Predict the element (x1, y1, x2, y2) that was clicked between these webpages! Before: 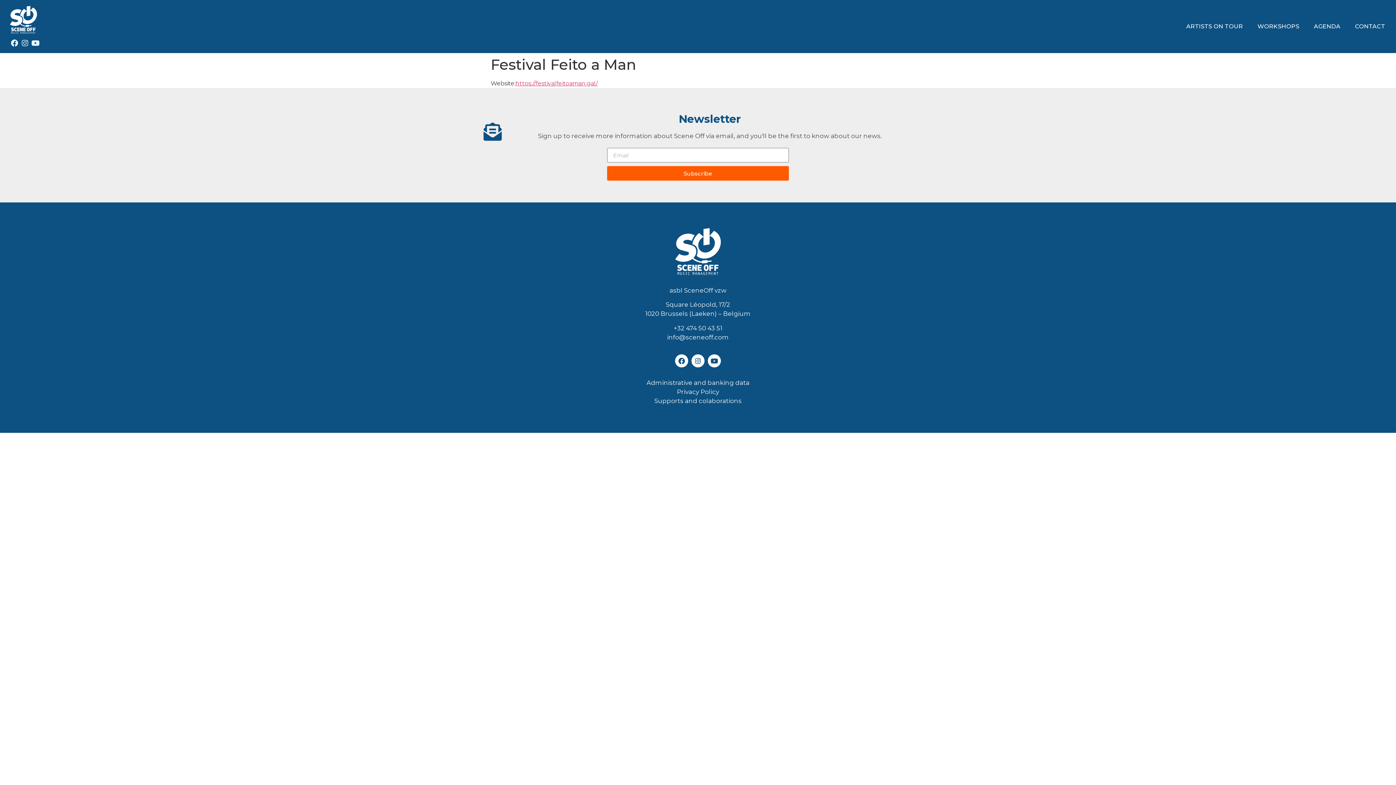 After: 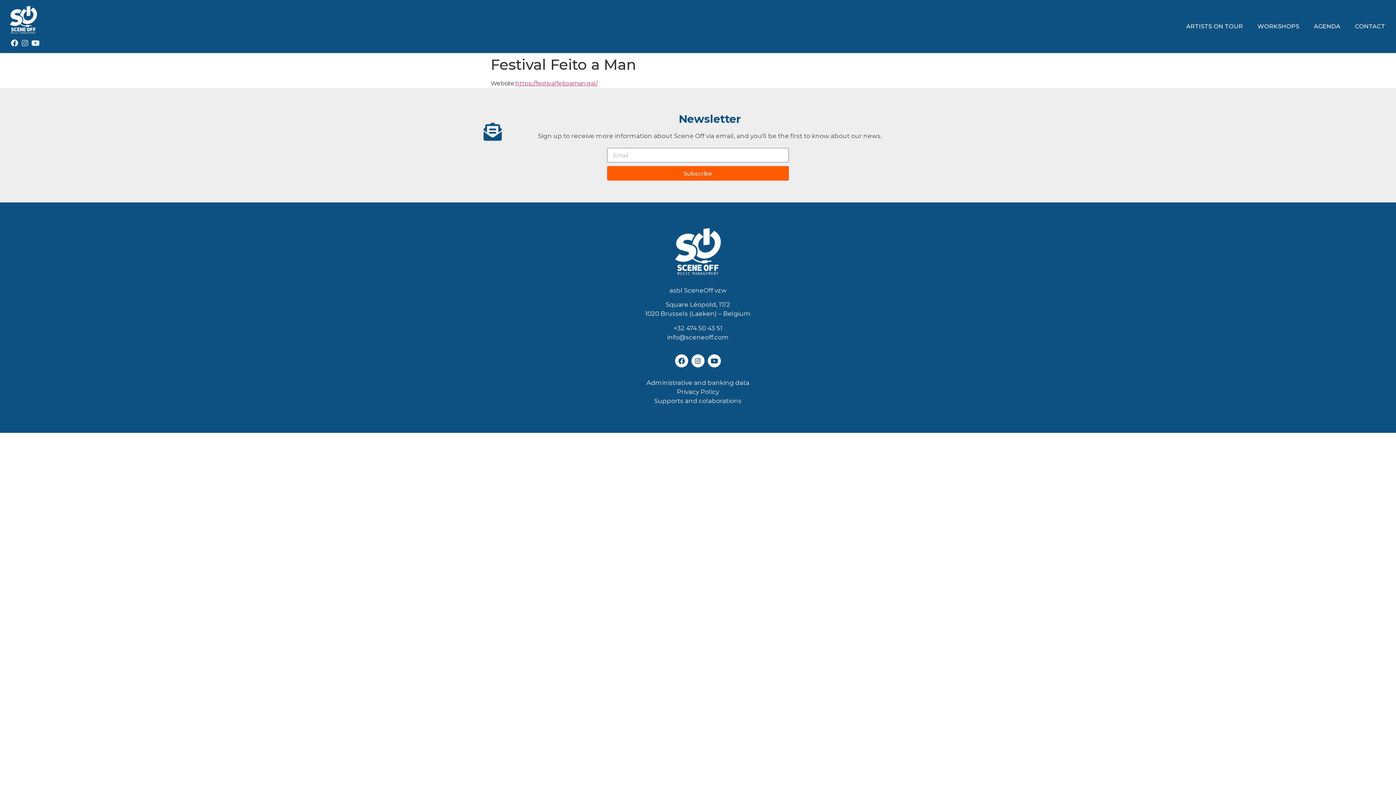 Action: bbox: (21, 39, 28, 46) label: Instagram